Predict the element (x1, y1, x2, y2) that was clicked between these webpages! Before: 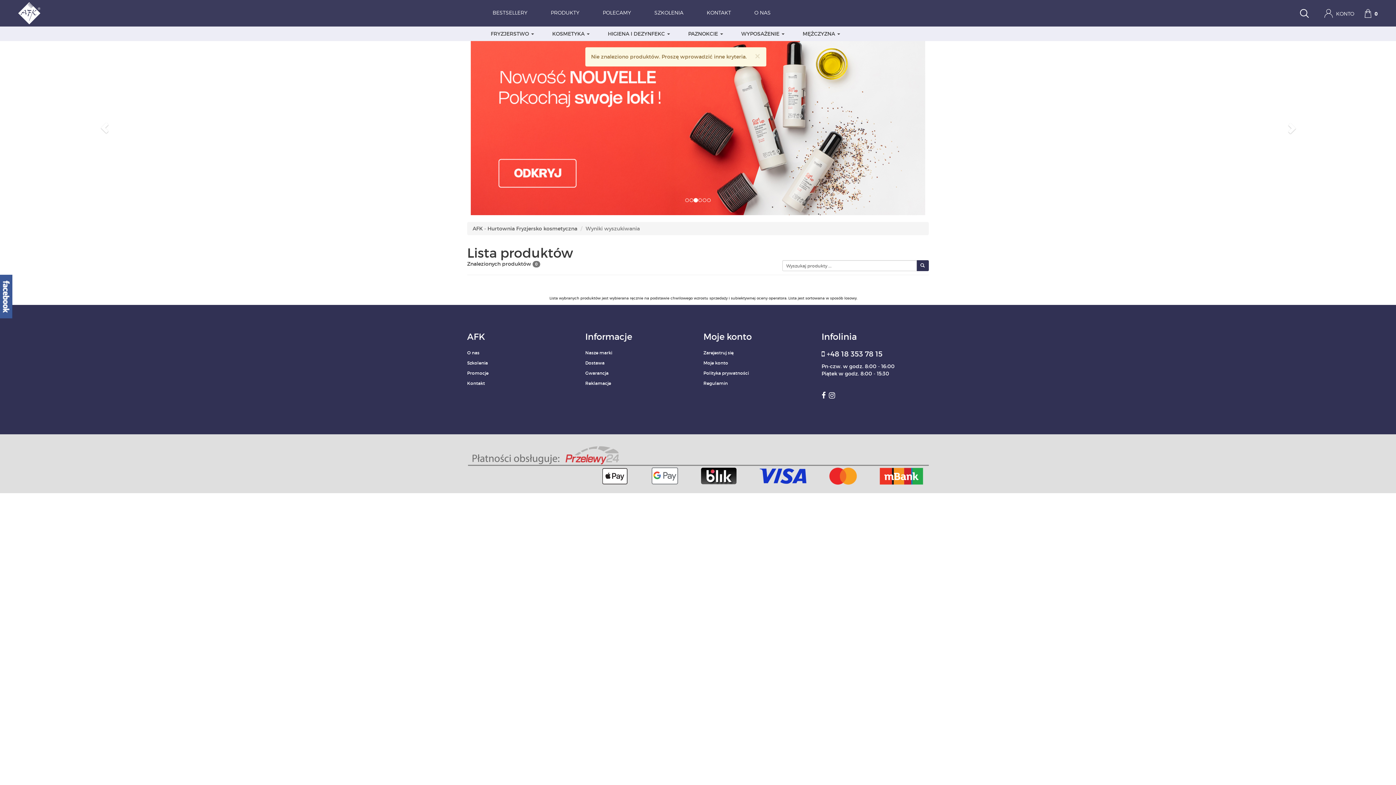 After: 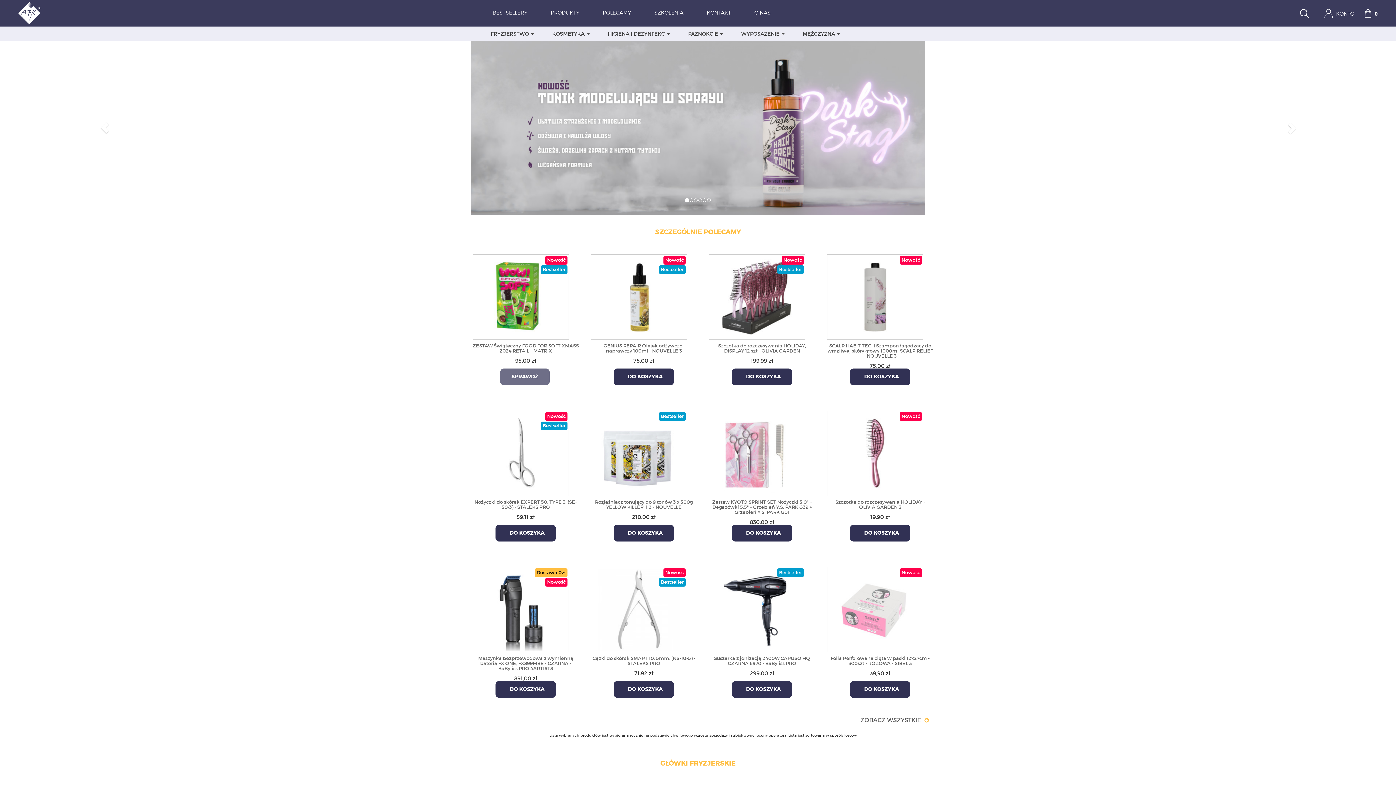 Action: bbox: (492, 10, 527, 15) label: BESTSELLERY